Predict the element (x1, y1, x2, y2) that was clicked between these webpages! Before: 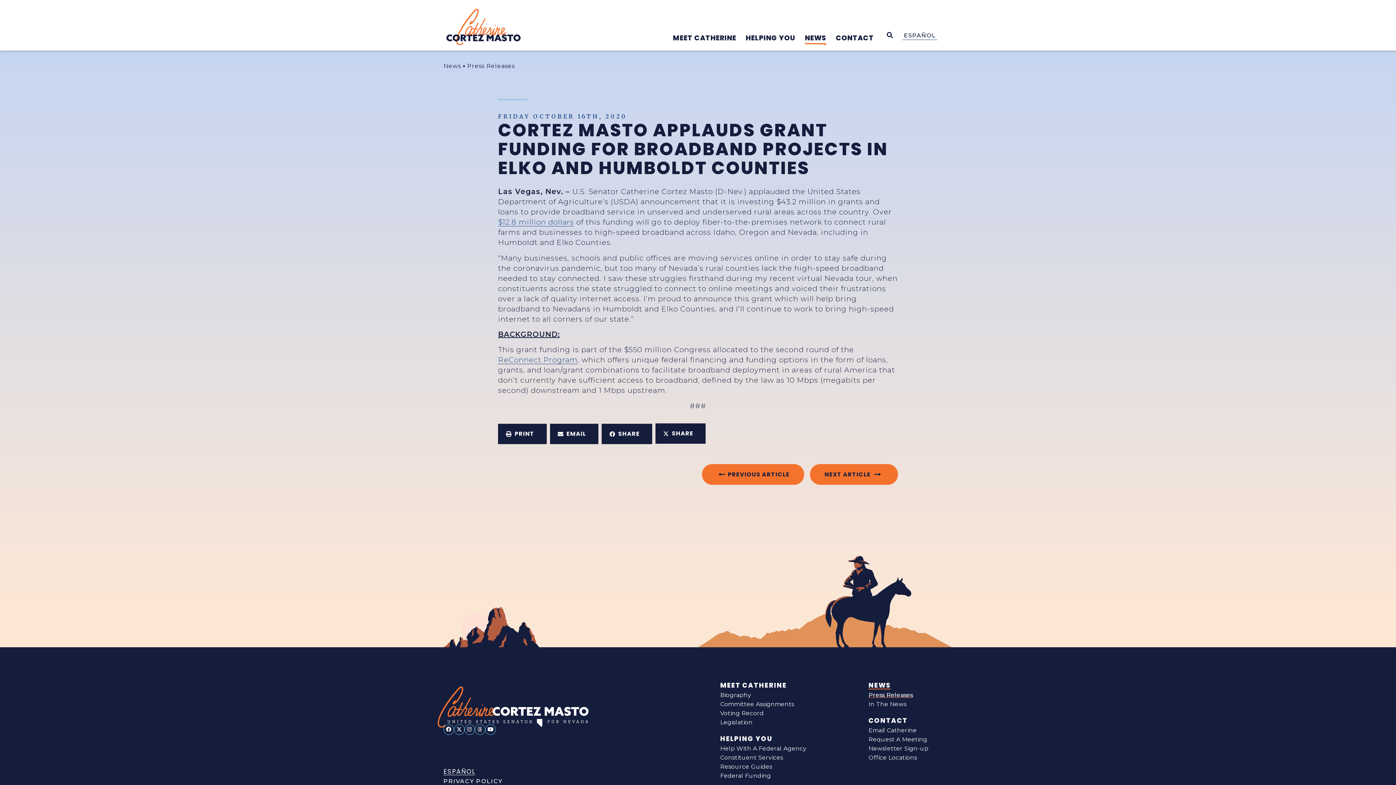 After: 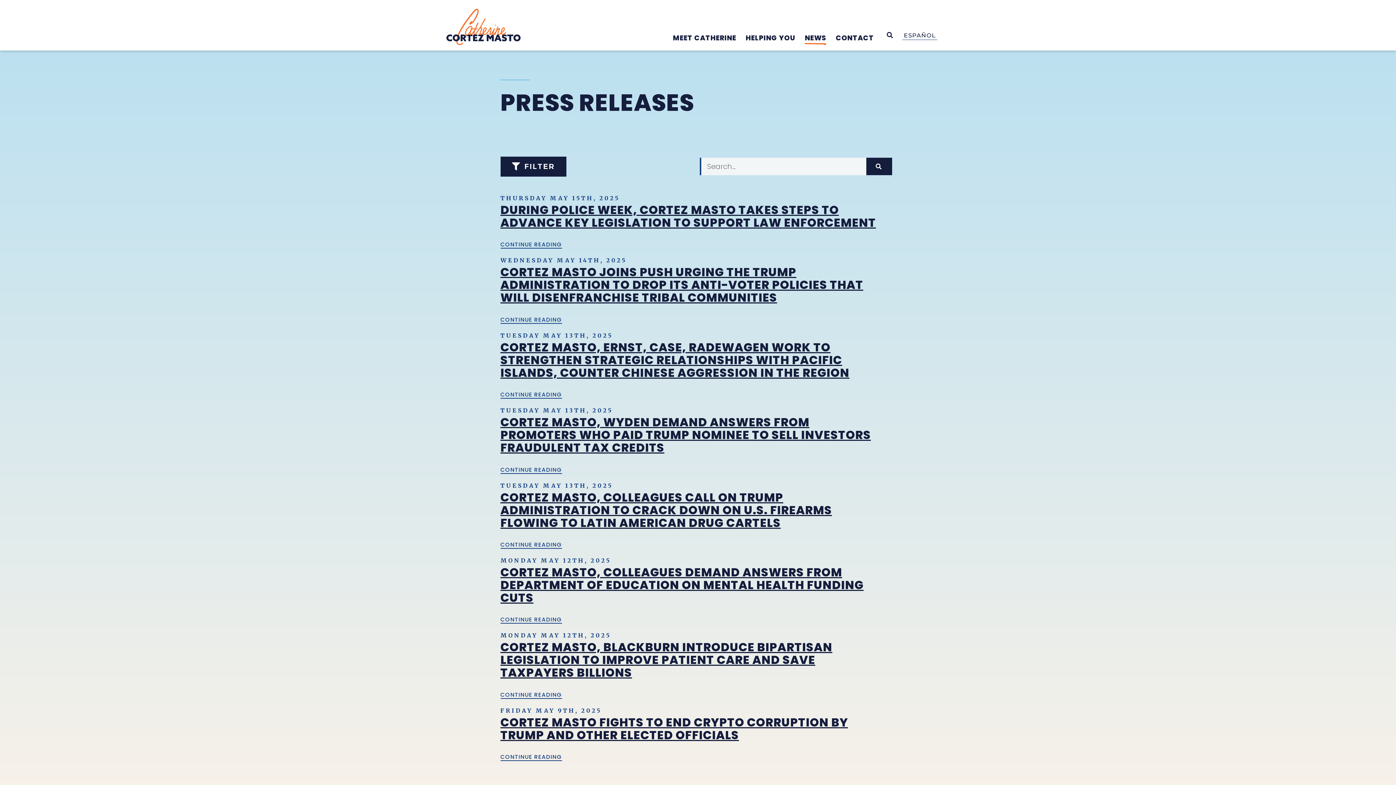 Action: bbox: (868, 690, 913, 699) label: Press Releases